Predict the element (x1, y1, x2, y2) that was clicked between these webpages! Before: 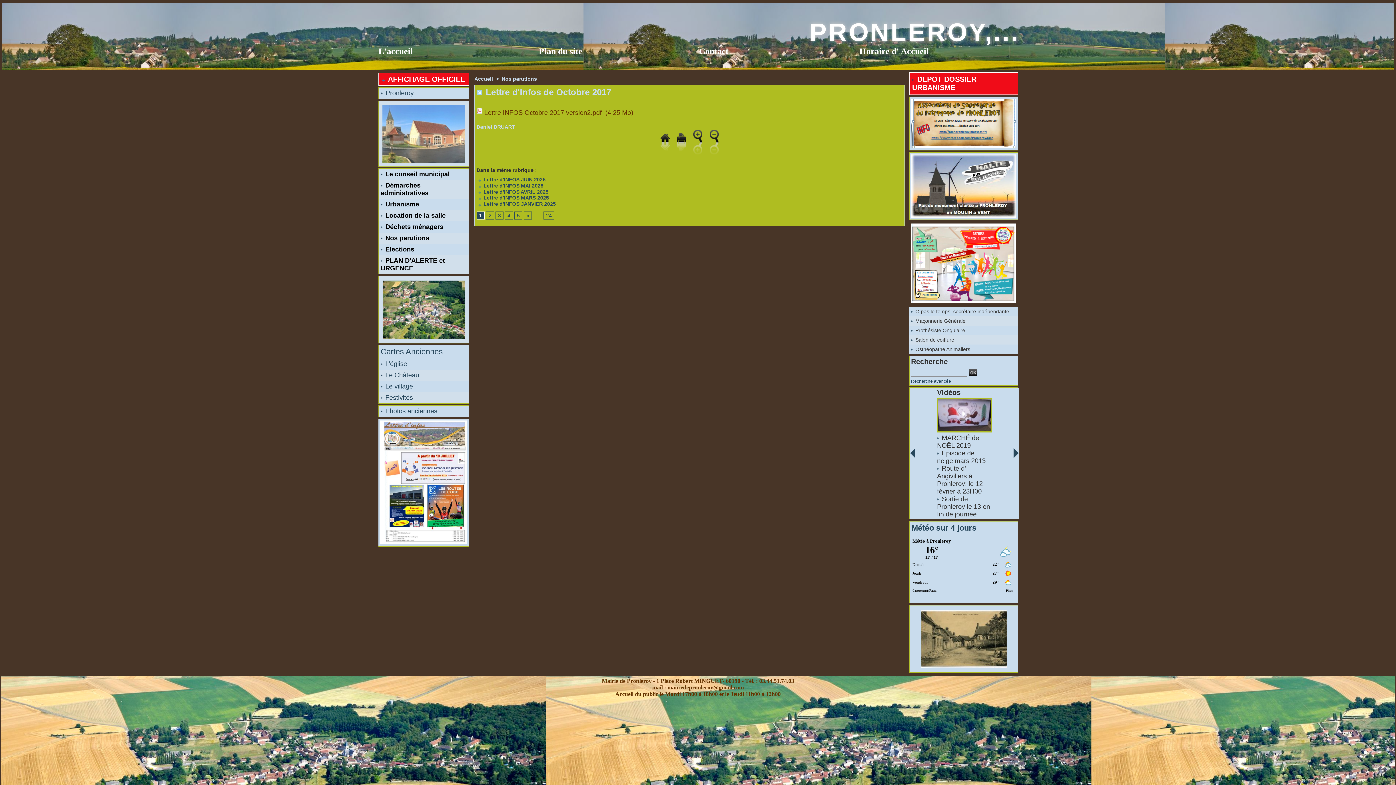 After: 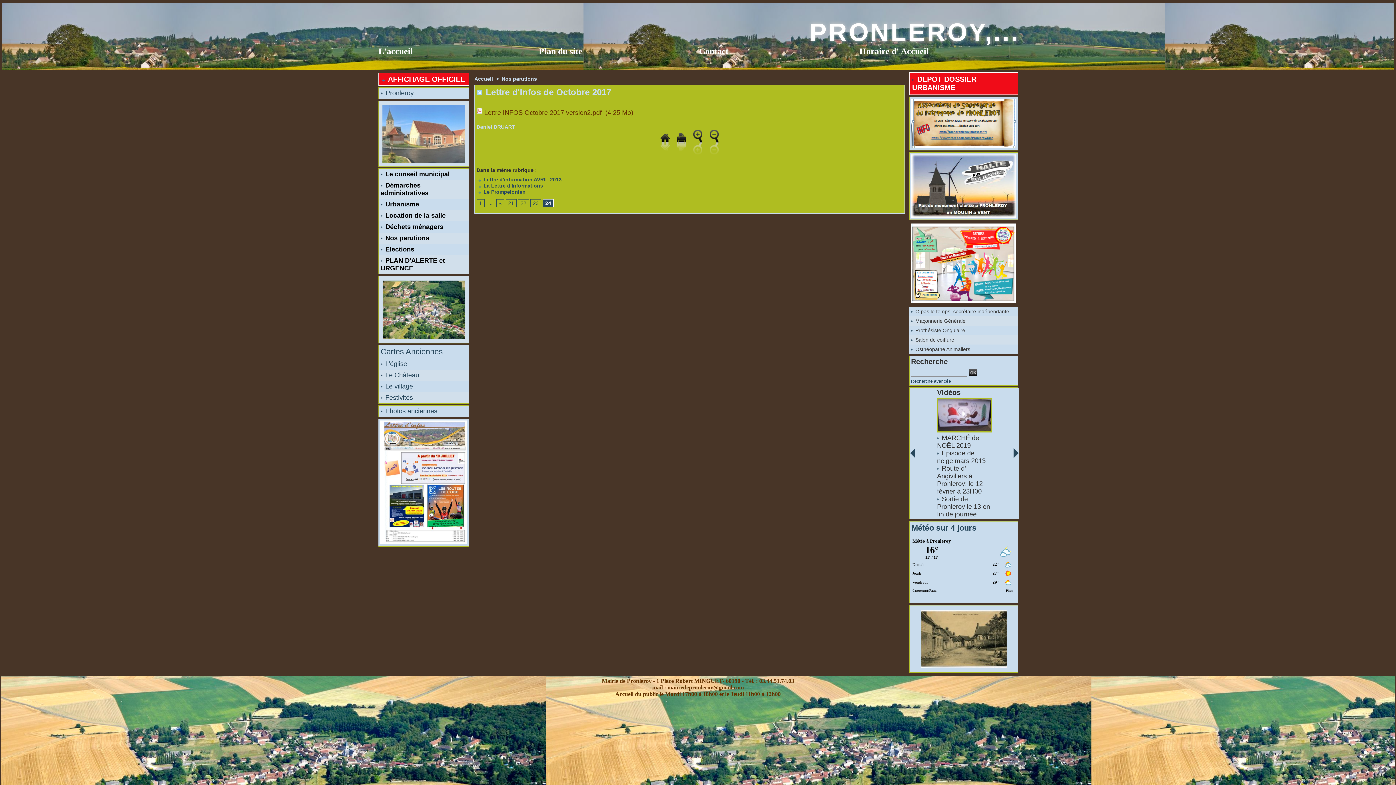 Action: bbox: (543, 211, 554, 219) label: 24